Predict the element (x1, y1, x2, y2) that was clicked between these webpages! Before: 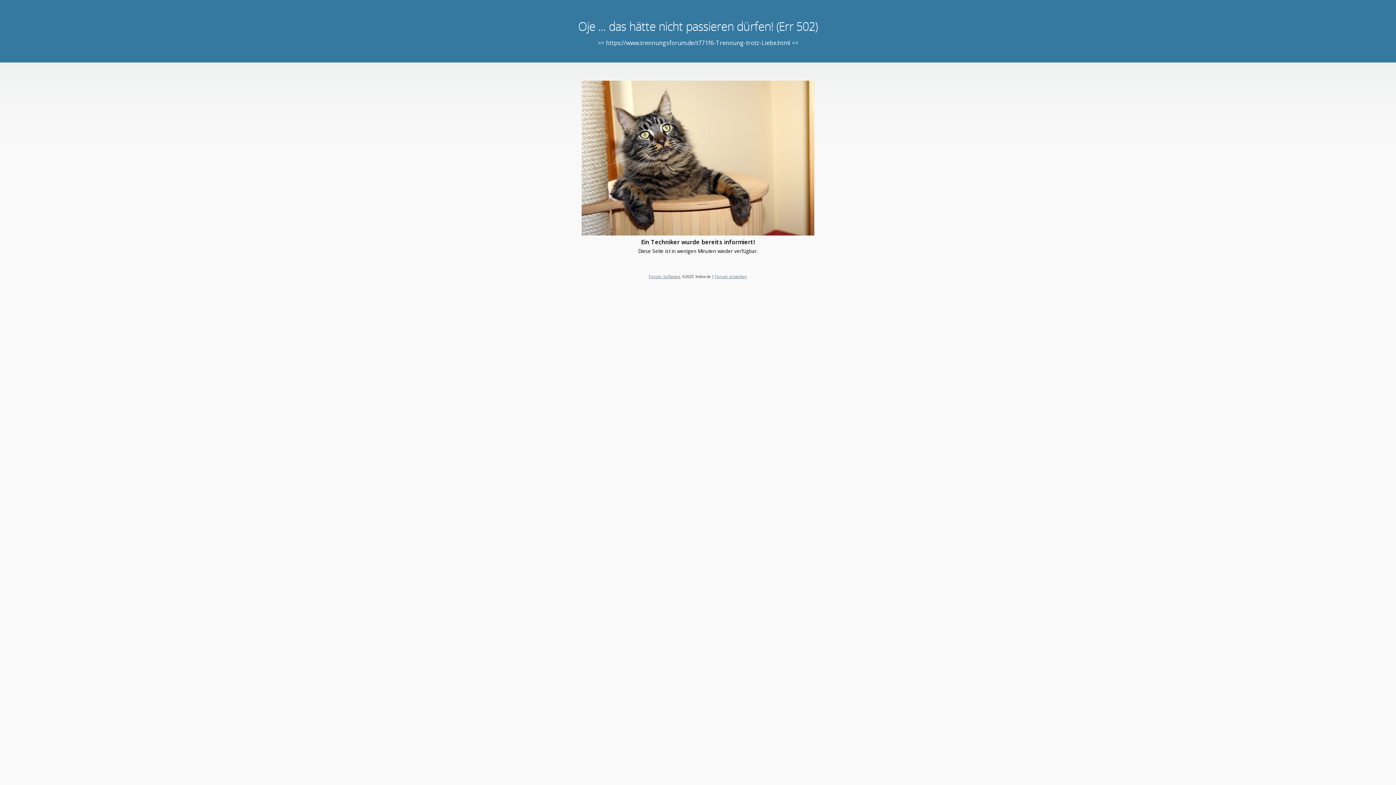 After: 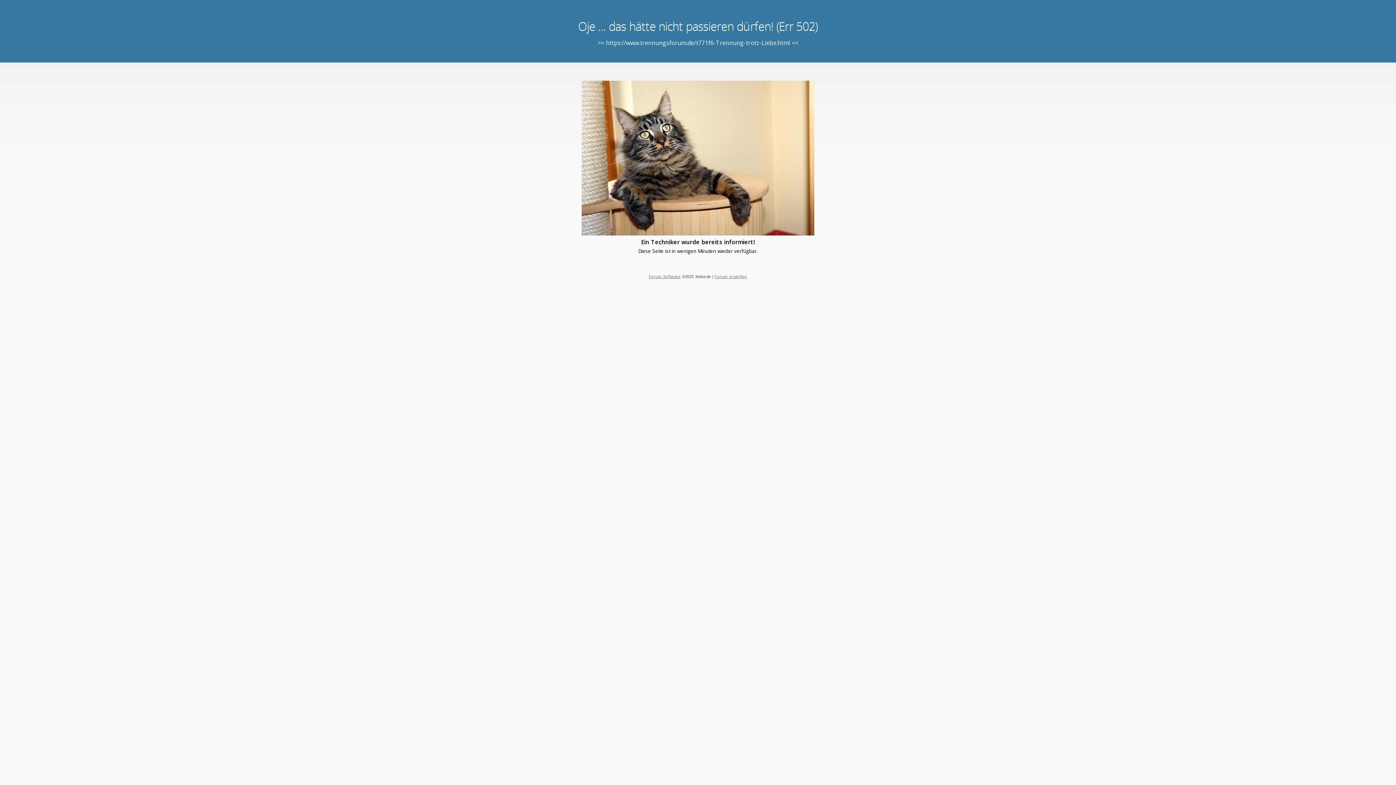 Action: bbox: (715, 273, 747, 279) label: Forum erstellen